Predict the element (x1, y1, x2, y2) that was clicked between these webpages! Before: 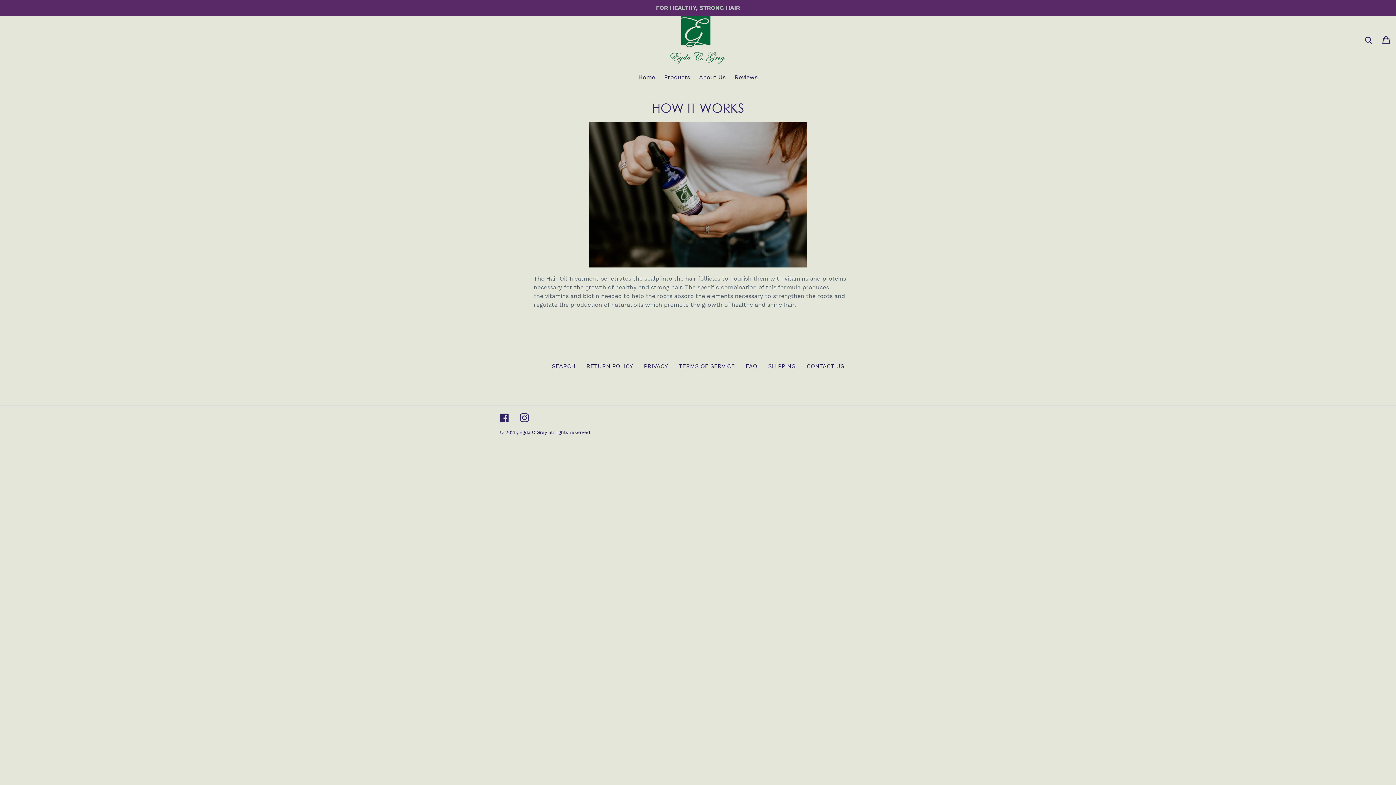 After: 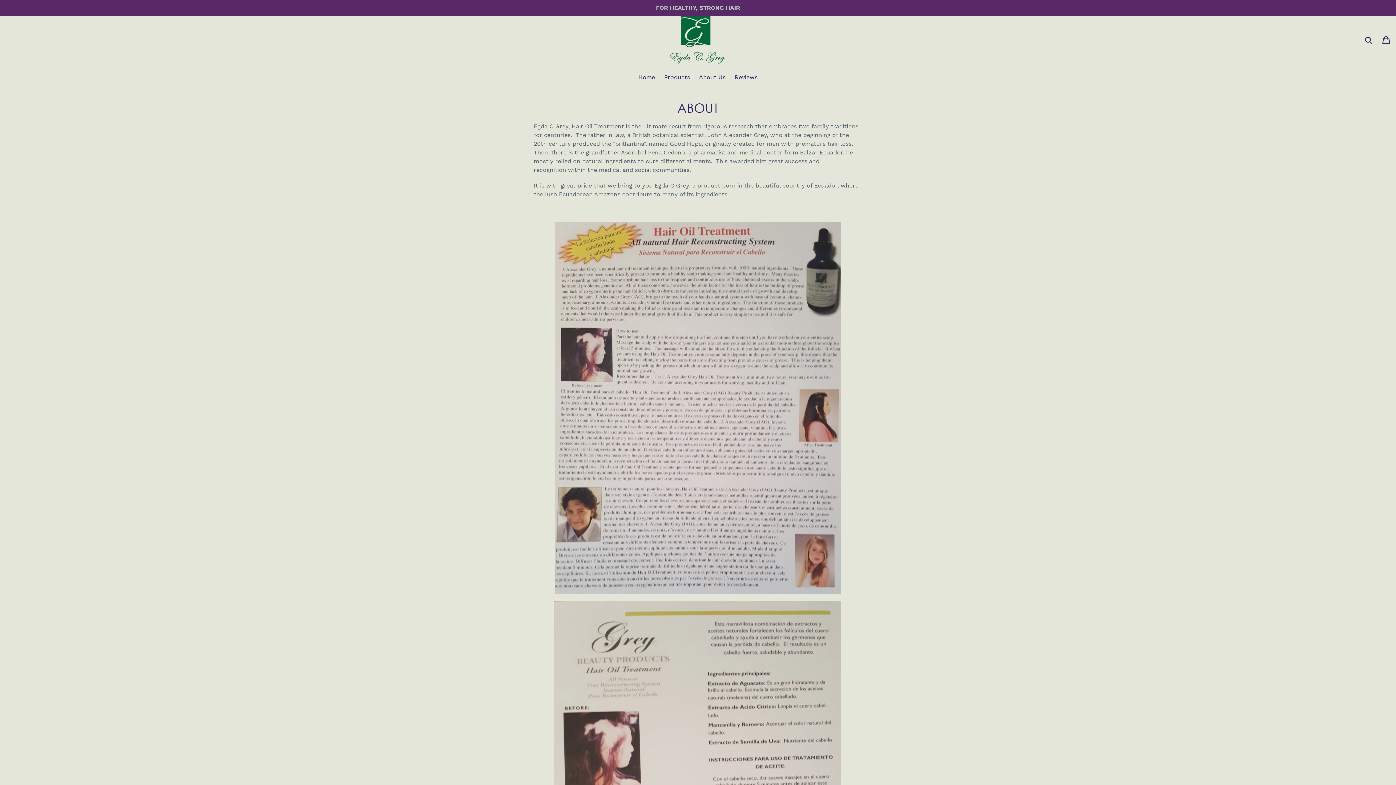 Action: bbox: (695, 73, 729, 82) label: About Us